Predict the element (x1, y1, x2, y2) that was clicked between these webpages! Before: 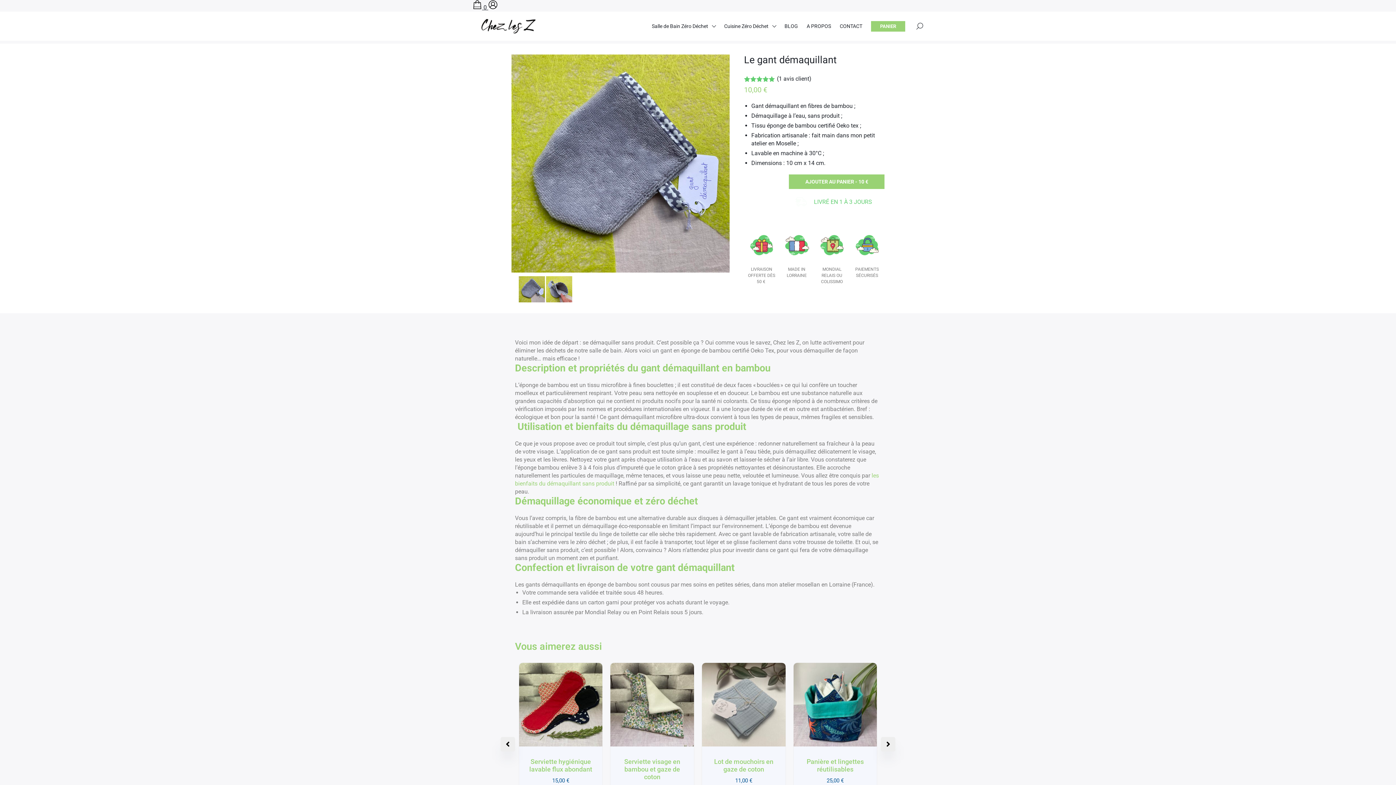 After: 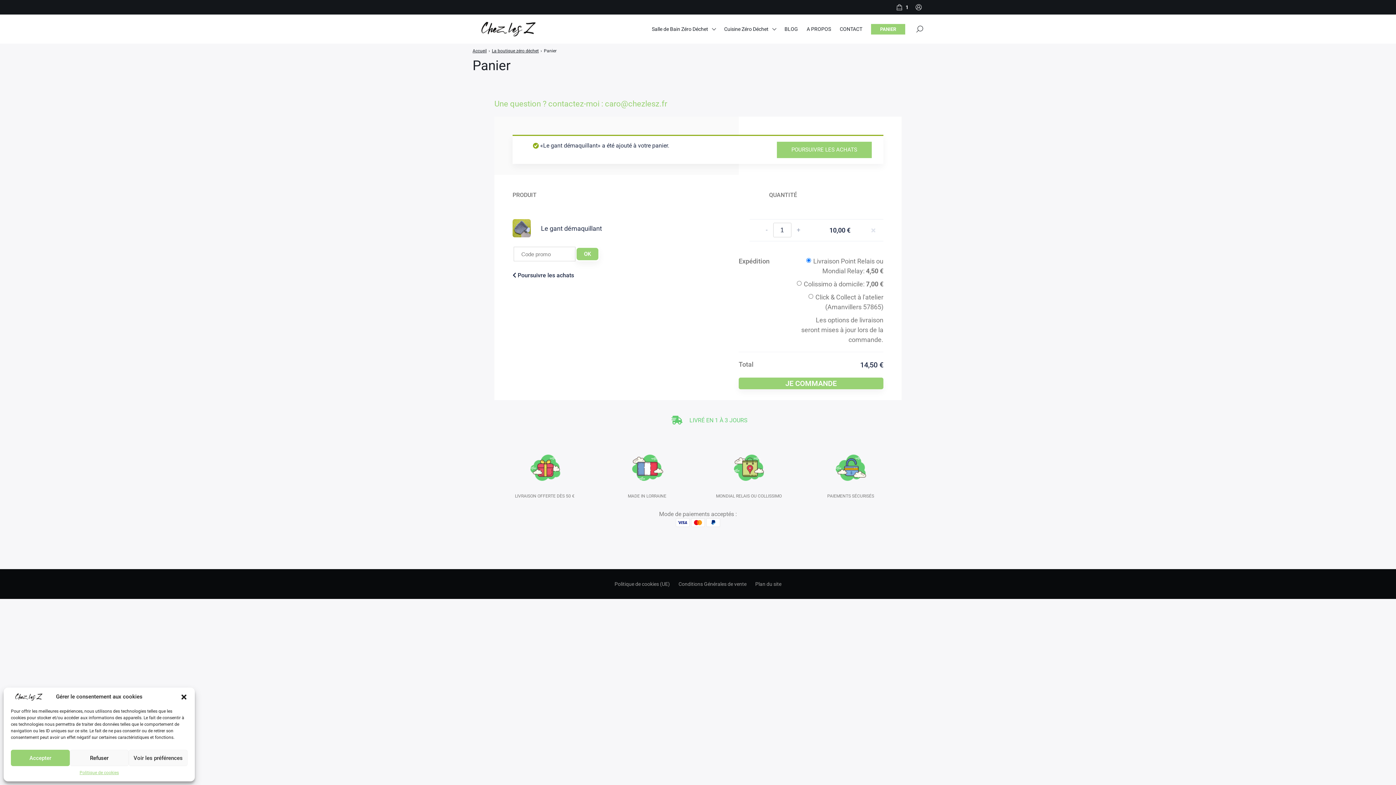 Action: label: AJOUTER AU PANIER - 10 € bbox: (789, 174, 884, 189)